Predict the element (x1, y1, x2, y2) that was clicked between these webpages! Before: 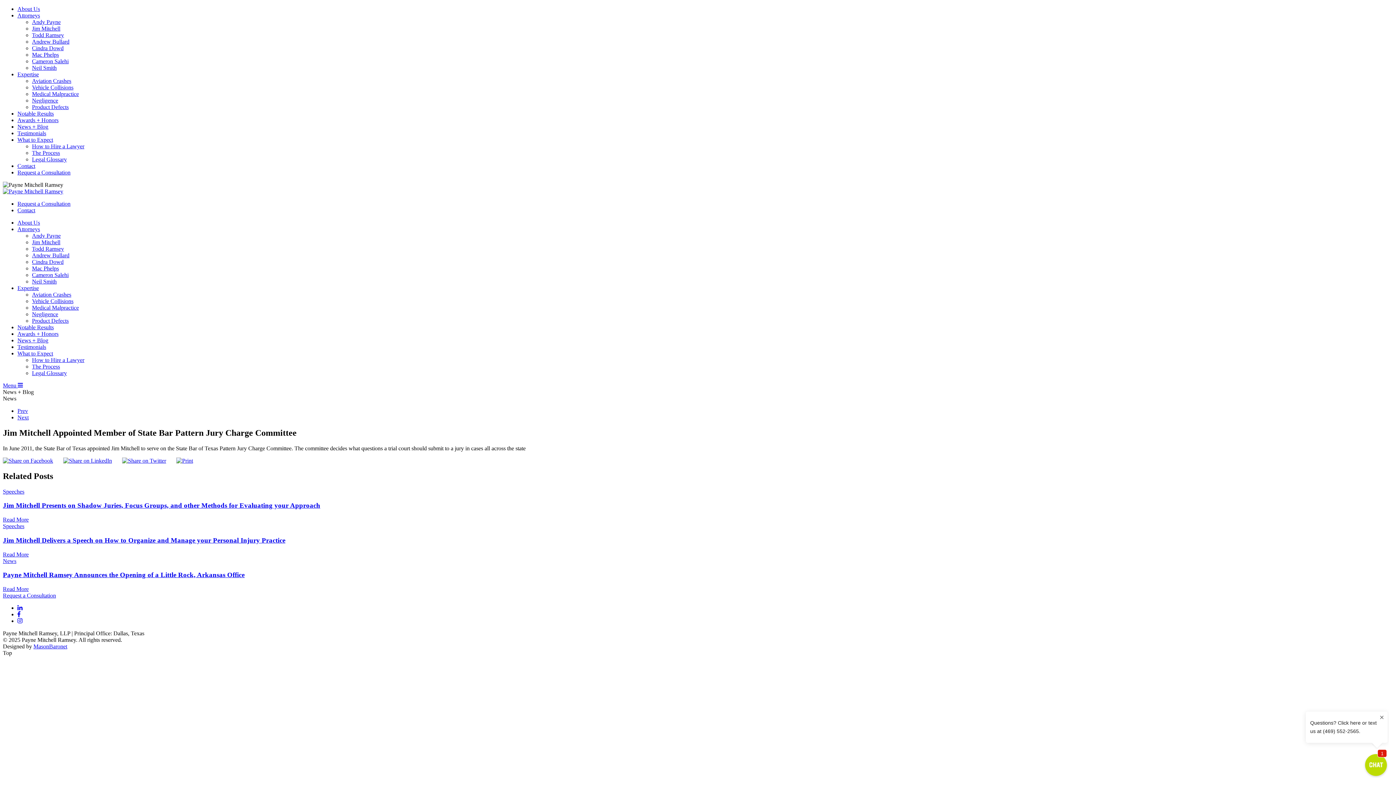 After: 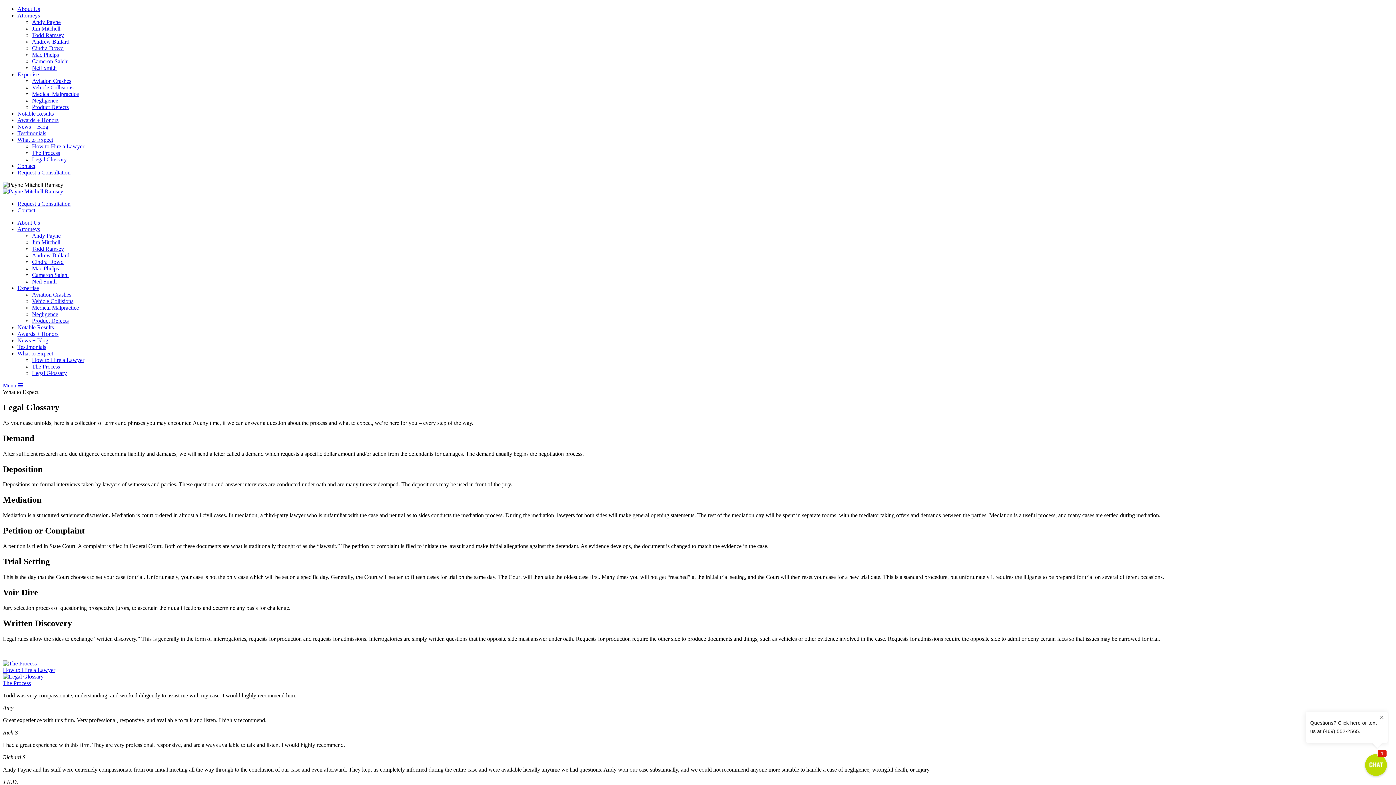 Action: bbox: (32, 156, 66, 162) label: Legal Glossary